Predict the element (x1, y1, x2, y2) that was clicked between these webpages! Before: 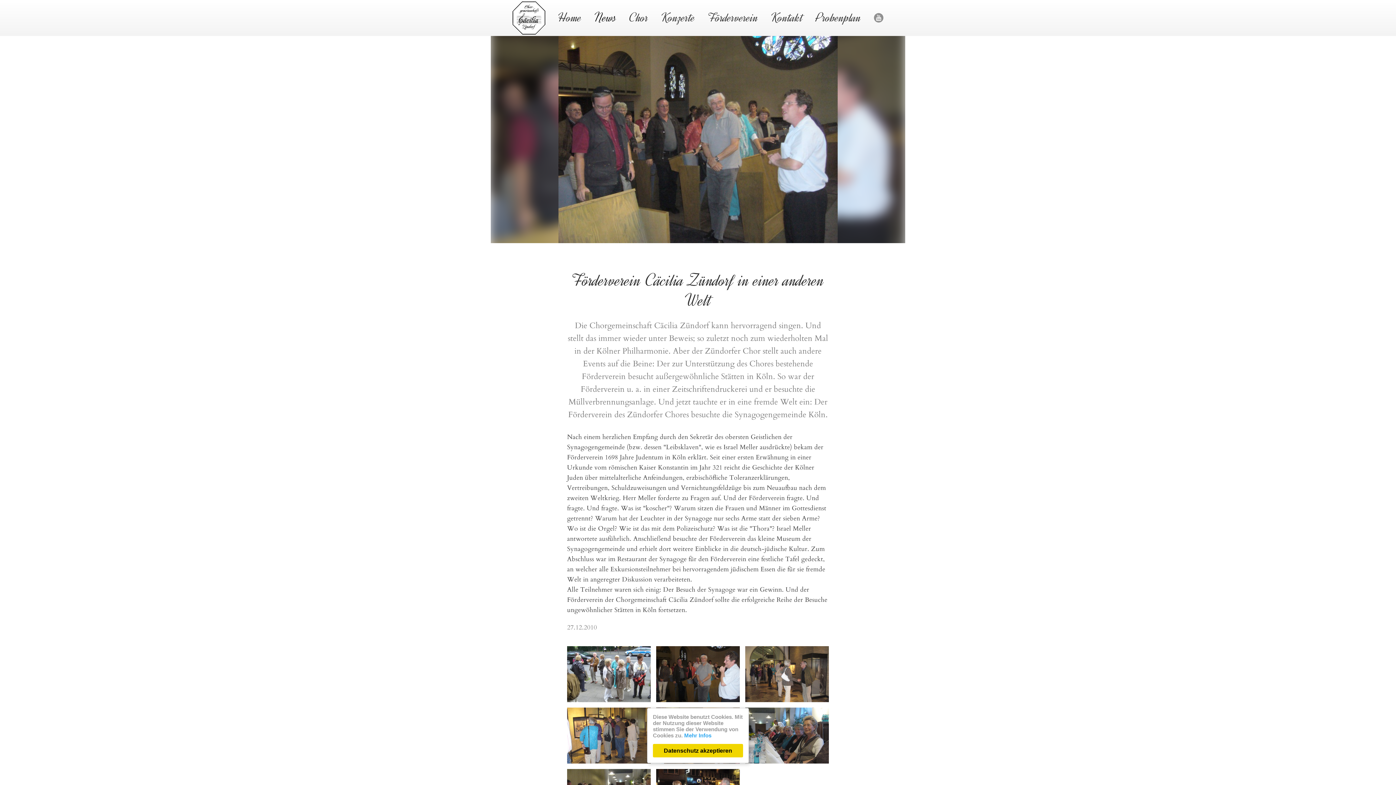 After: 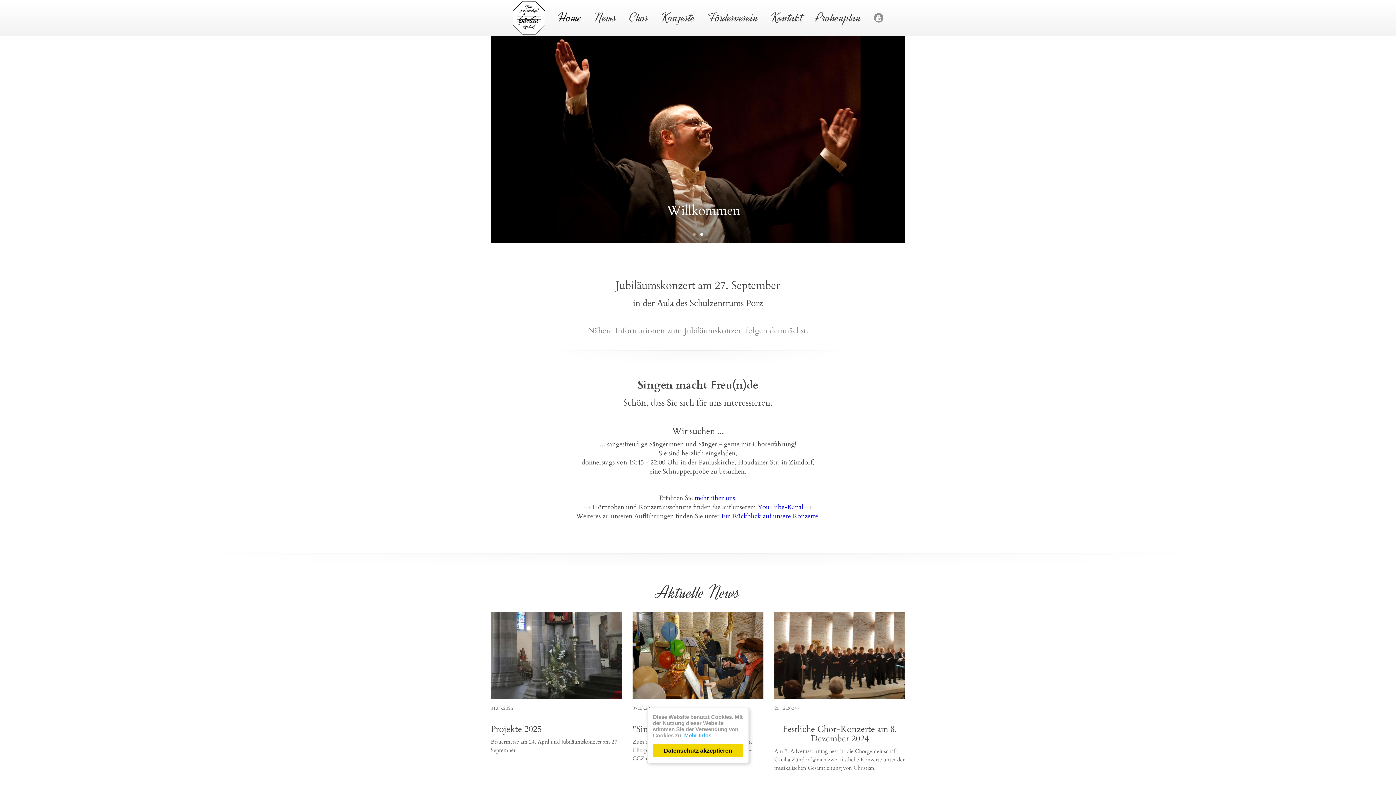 Action: bbox: (512, 1, 545, 34)